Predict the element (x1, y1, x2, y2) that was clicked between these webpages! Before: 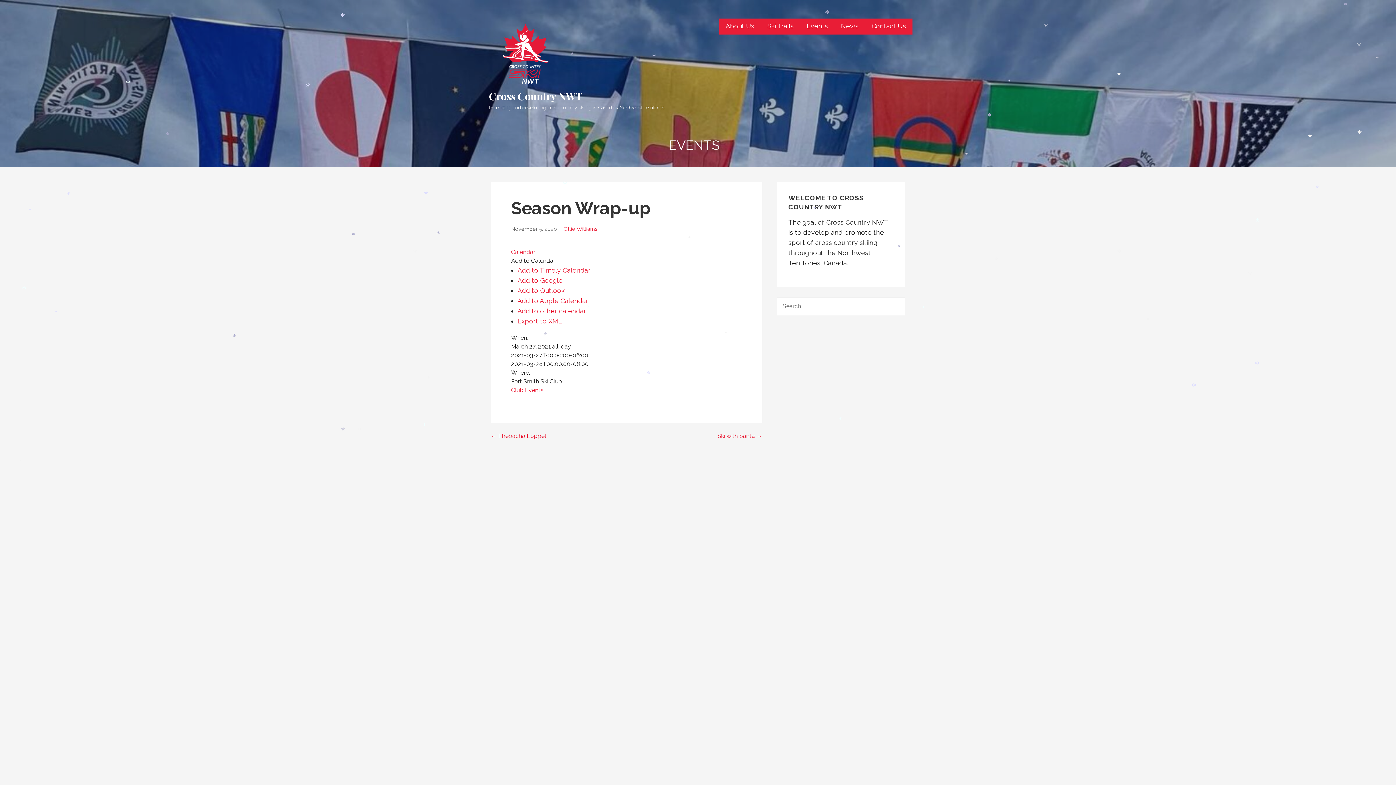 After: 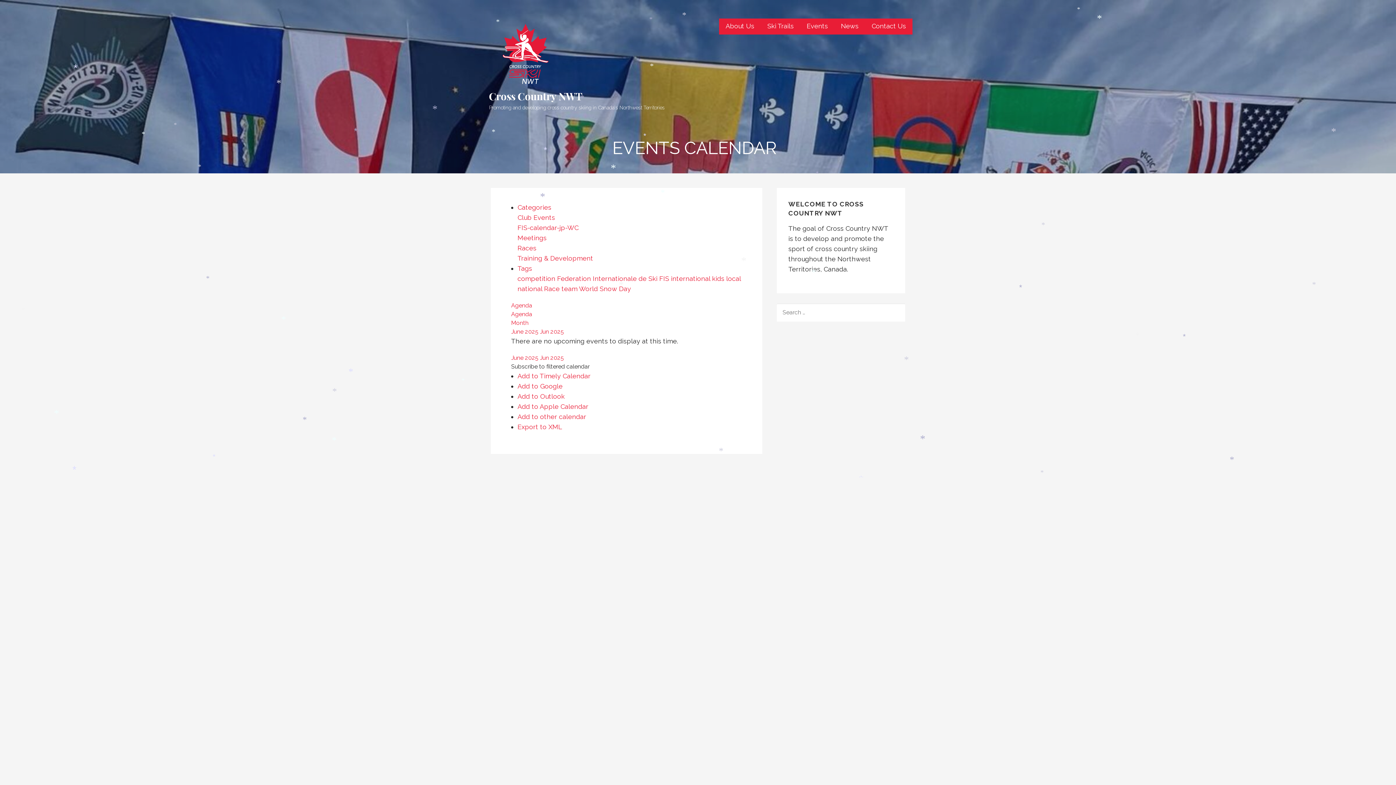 Action: bbox: (511, 386, 543, 393) label: Club Events